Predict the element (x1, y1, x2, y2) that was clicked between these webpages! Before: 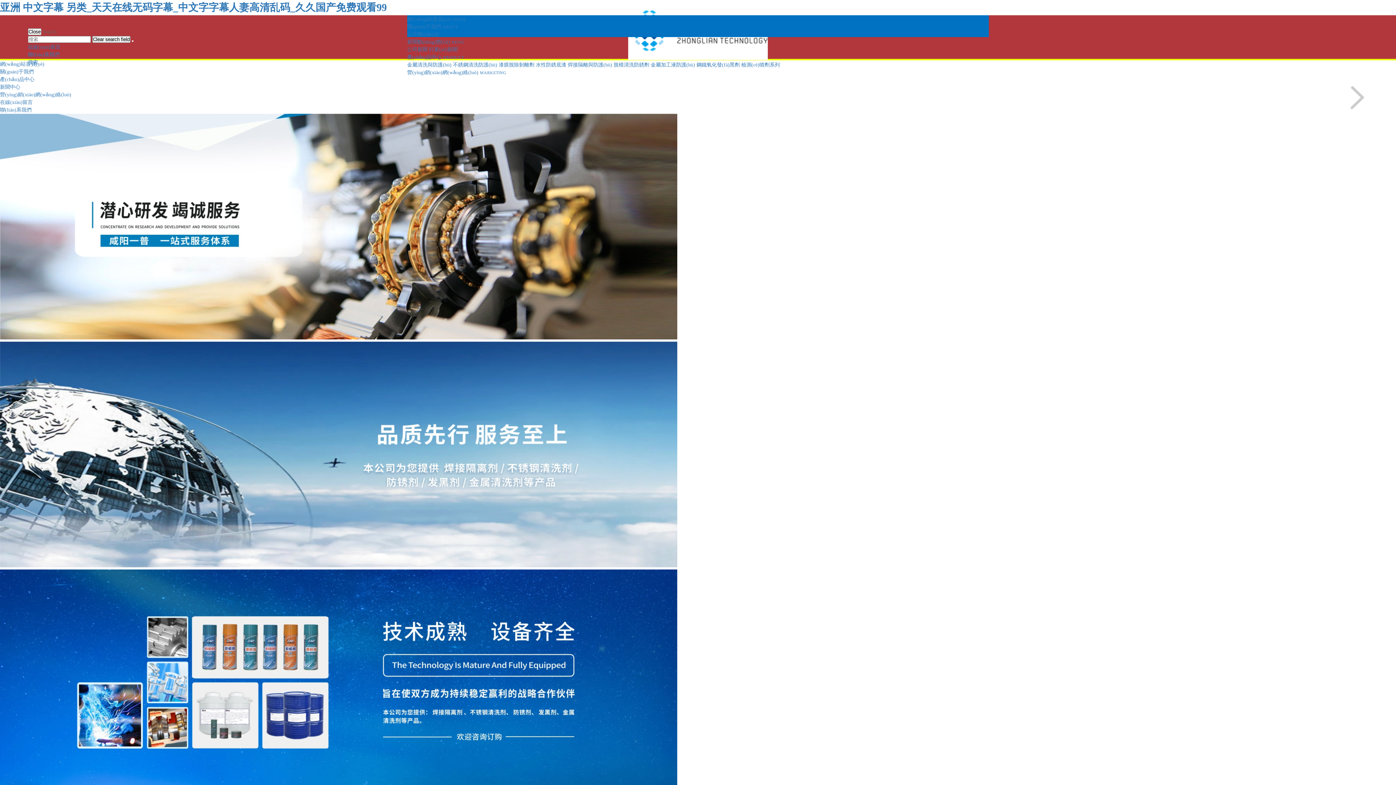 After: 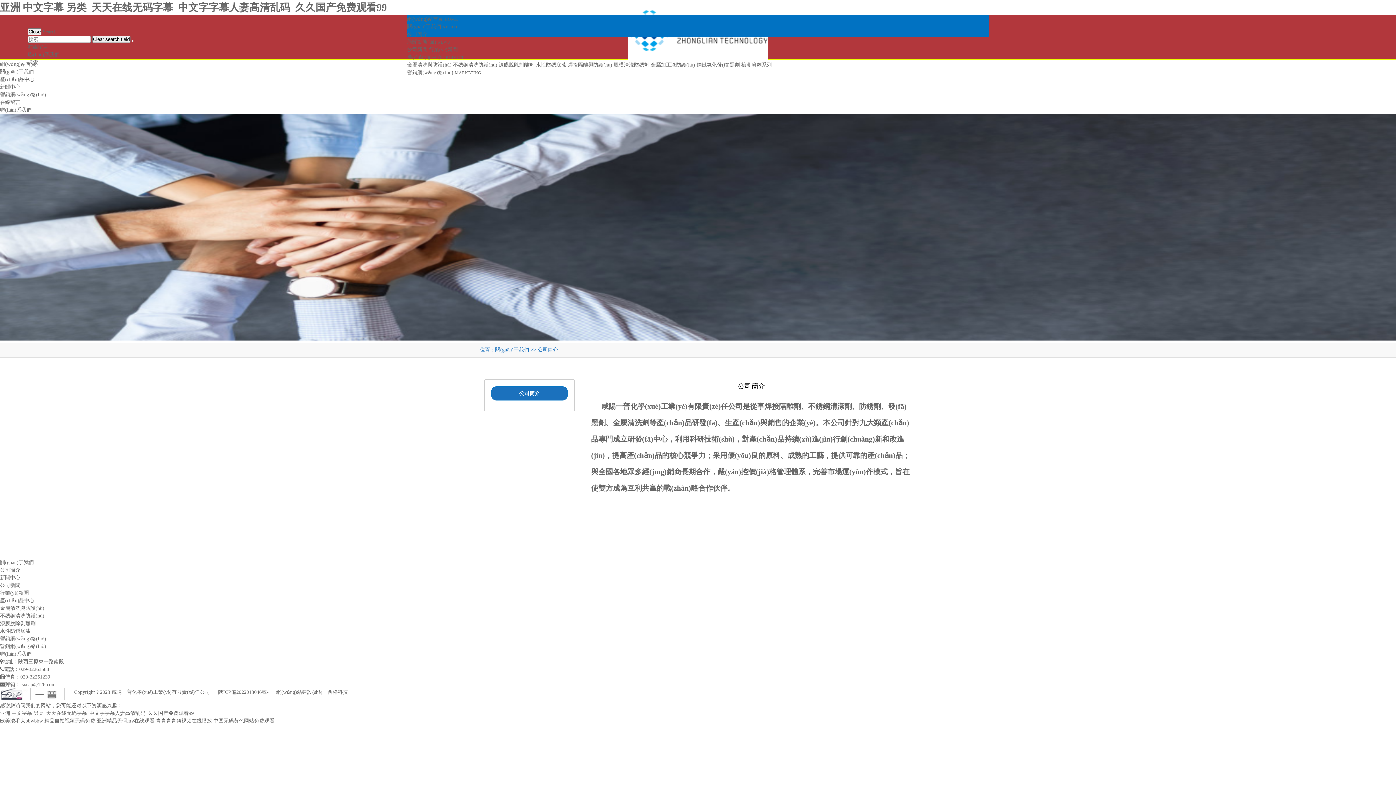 Action: bbox: (407, 24, 457, 29) label: 關(guān)于我們 ABOUT